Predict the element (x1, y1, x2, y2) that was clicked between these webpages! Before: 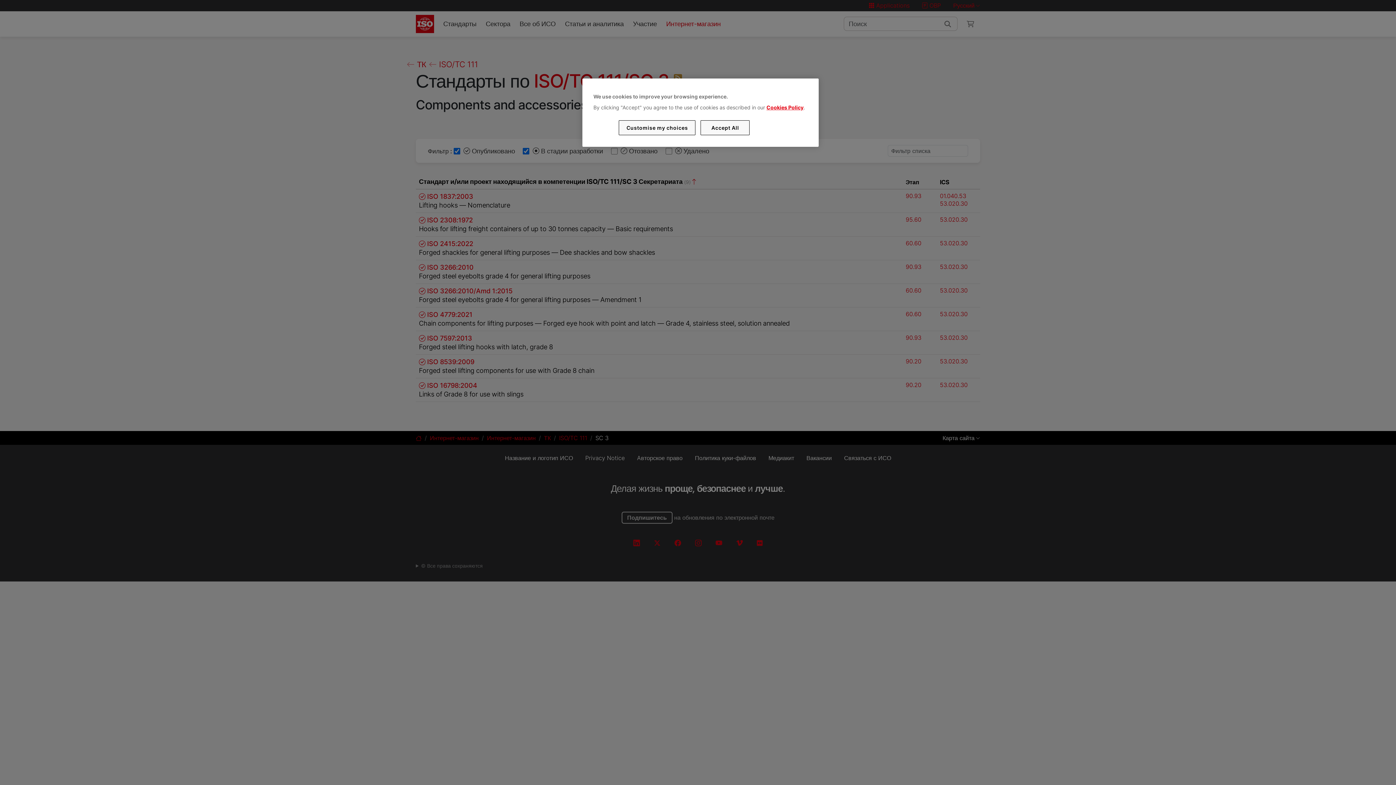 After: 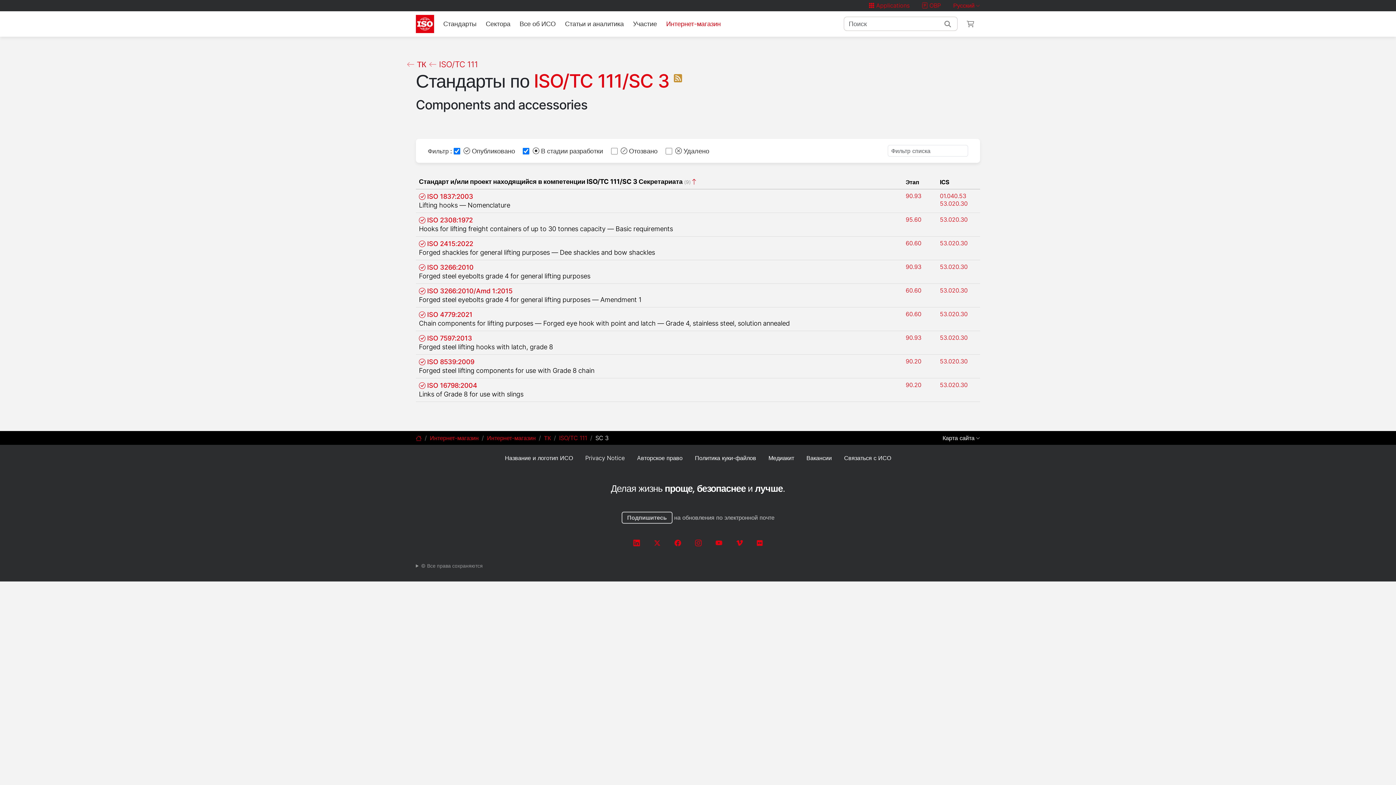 Action: label: Accept All bbox: (700, 120, 749, 135)